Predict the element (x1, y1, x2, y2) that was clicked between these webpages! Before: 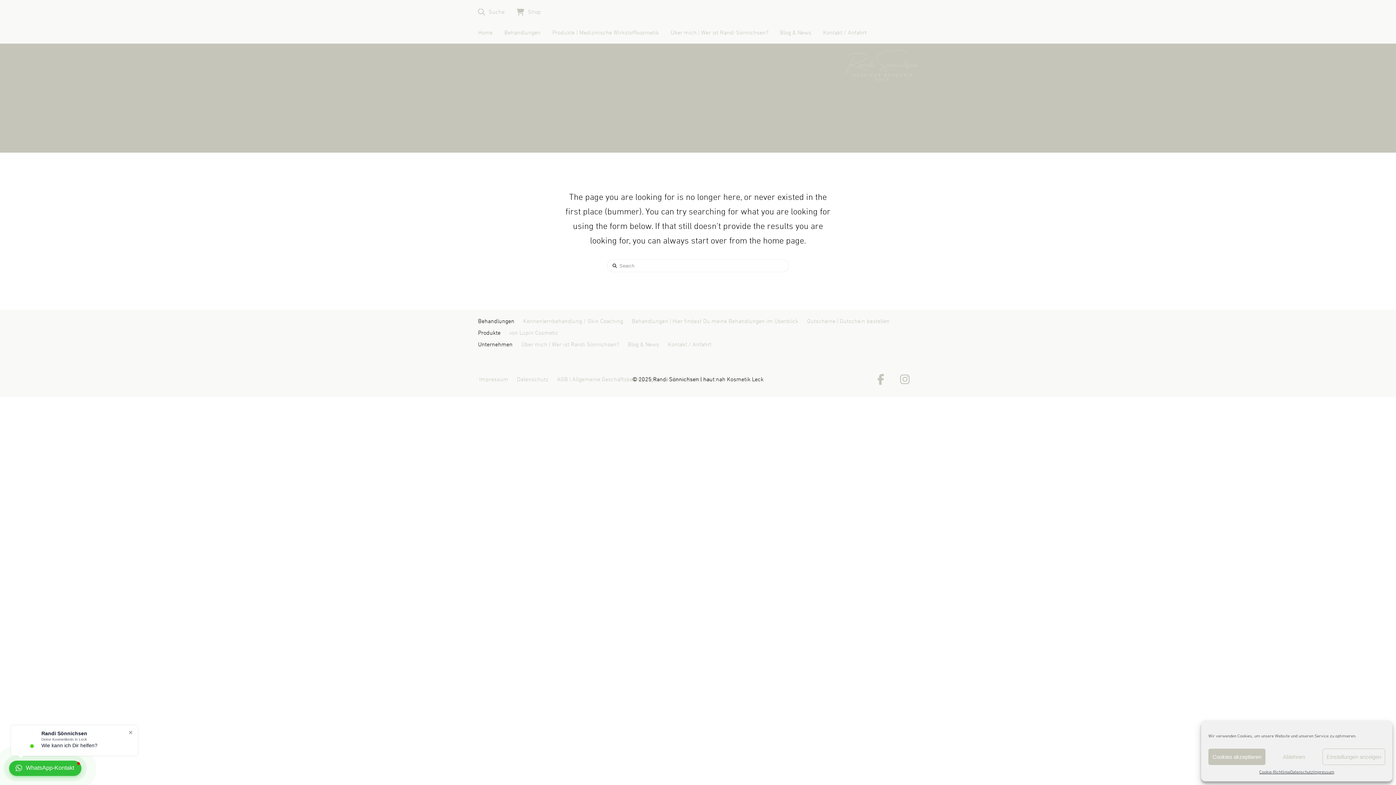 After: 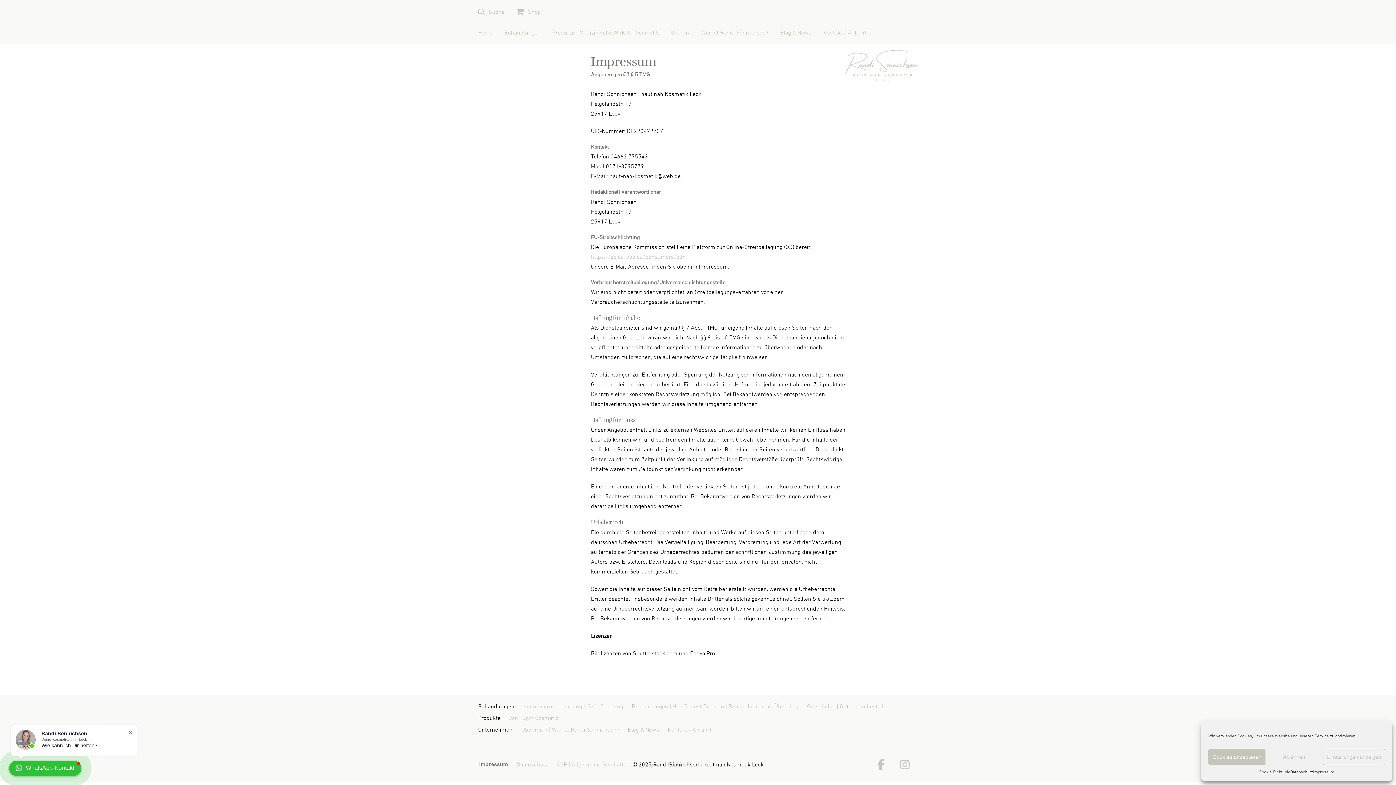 Action: bbox: (1313, 769, 1334, 776) label: Impressum